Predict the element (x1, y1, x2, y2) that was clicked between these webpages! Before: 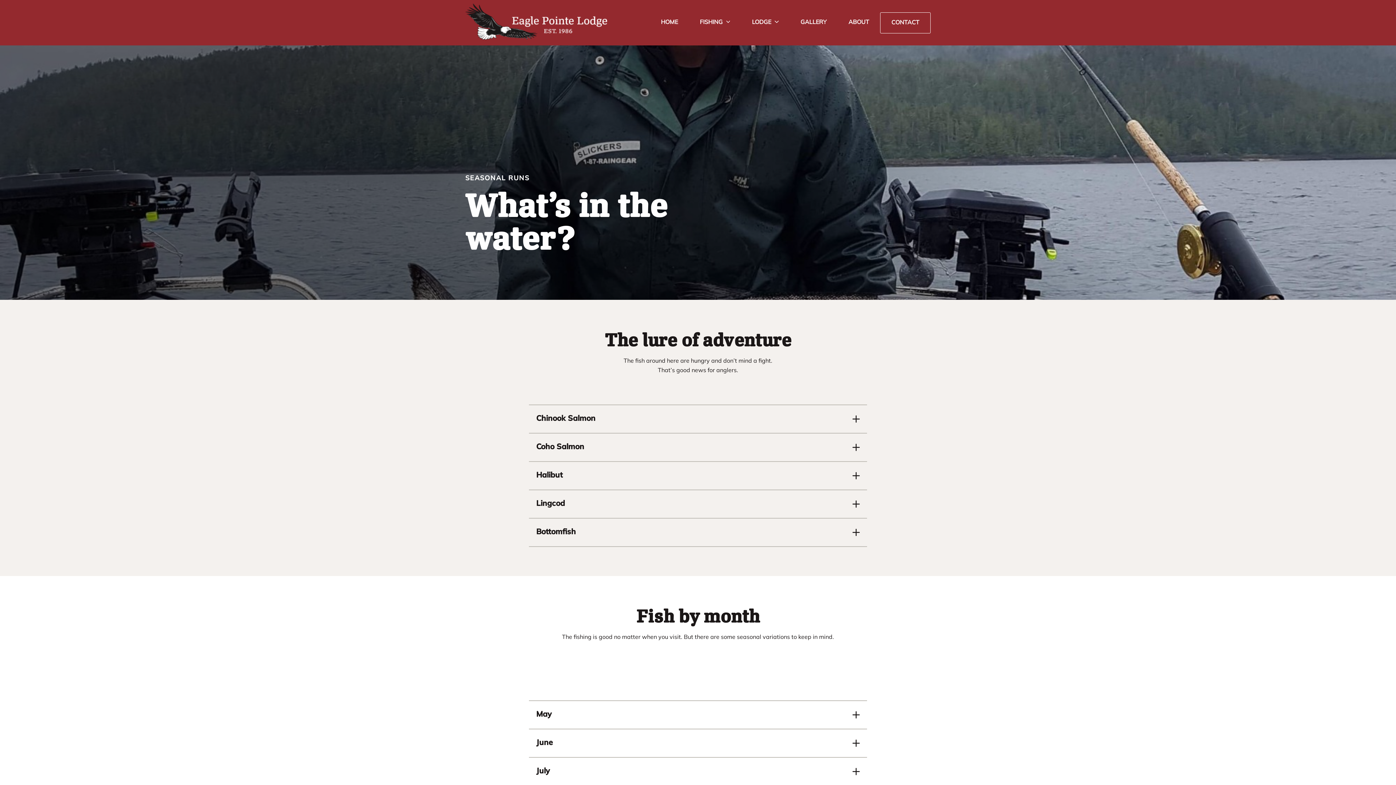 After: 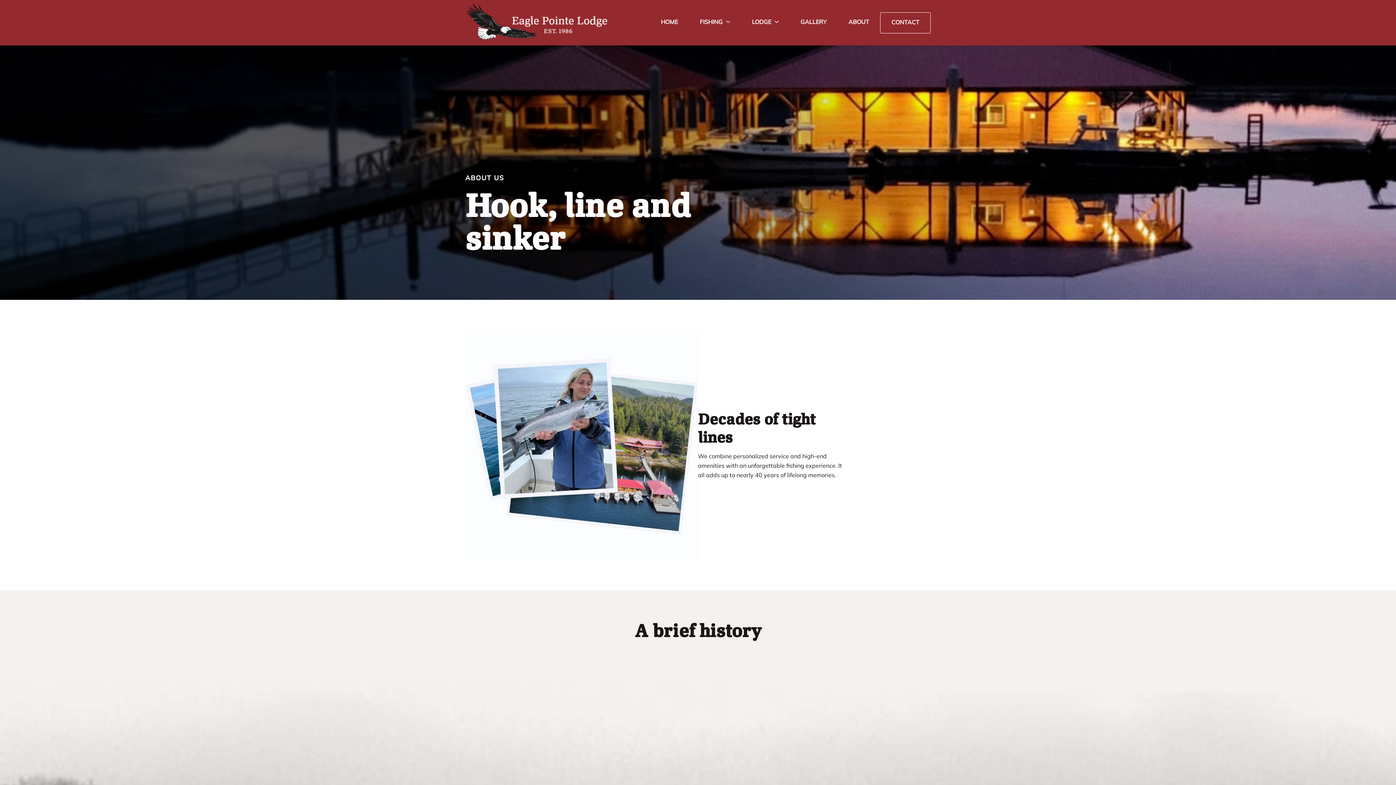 Action: bbox: (848, 19, 869, 27) label: ABOUT